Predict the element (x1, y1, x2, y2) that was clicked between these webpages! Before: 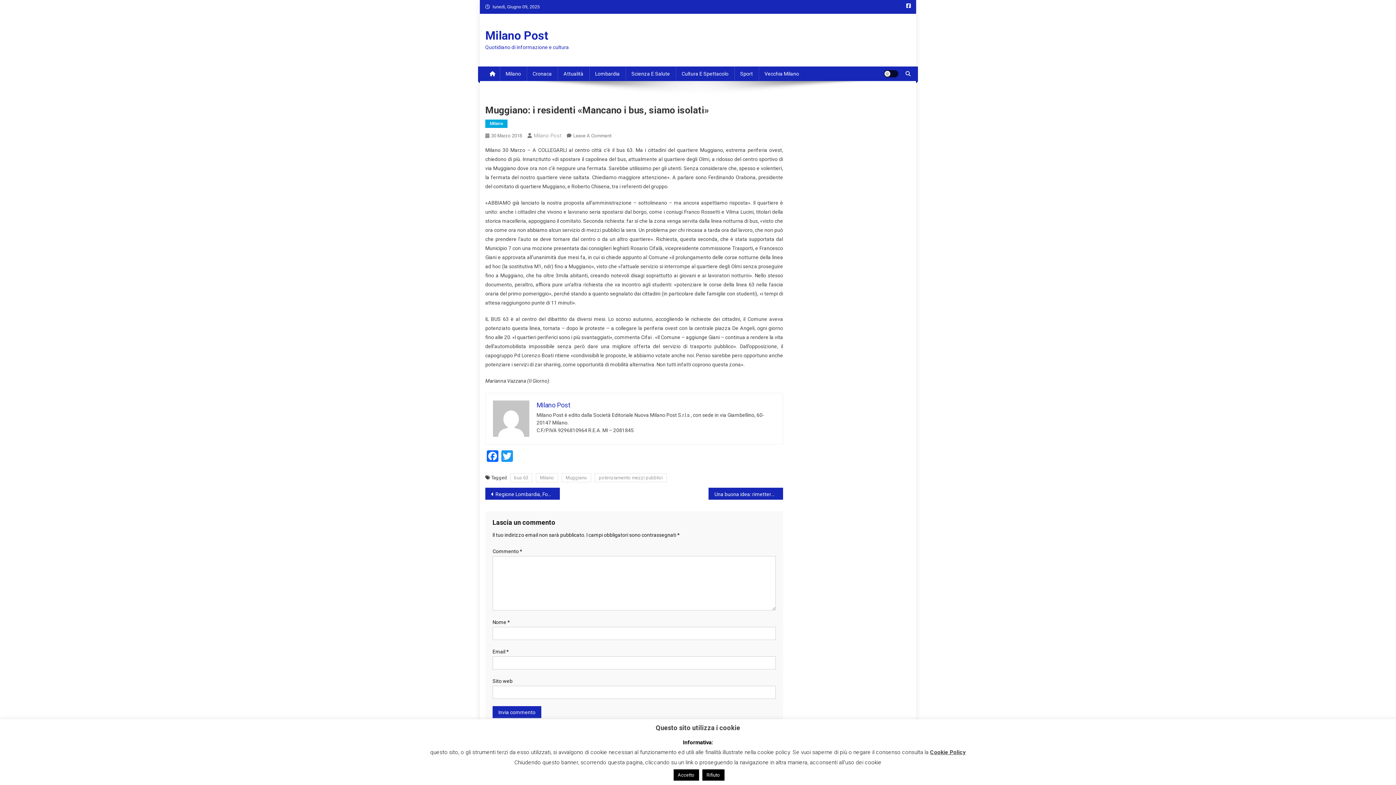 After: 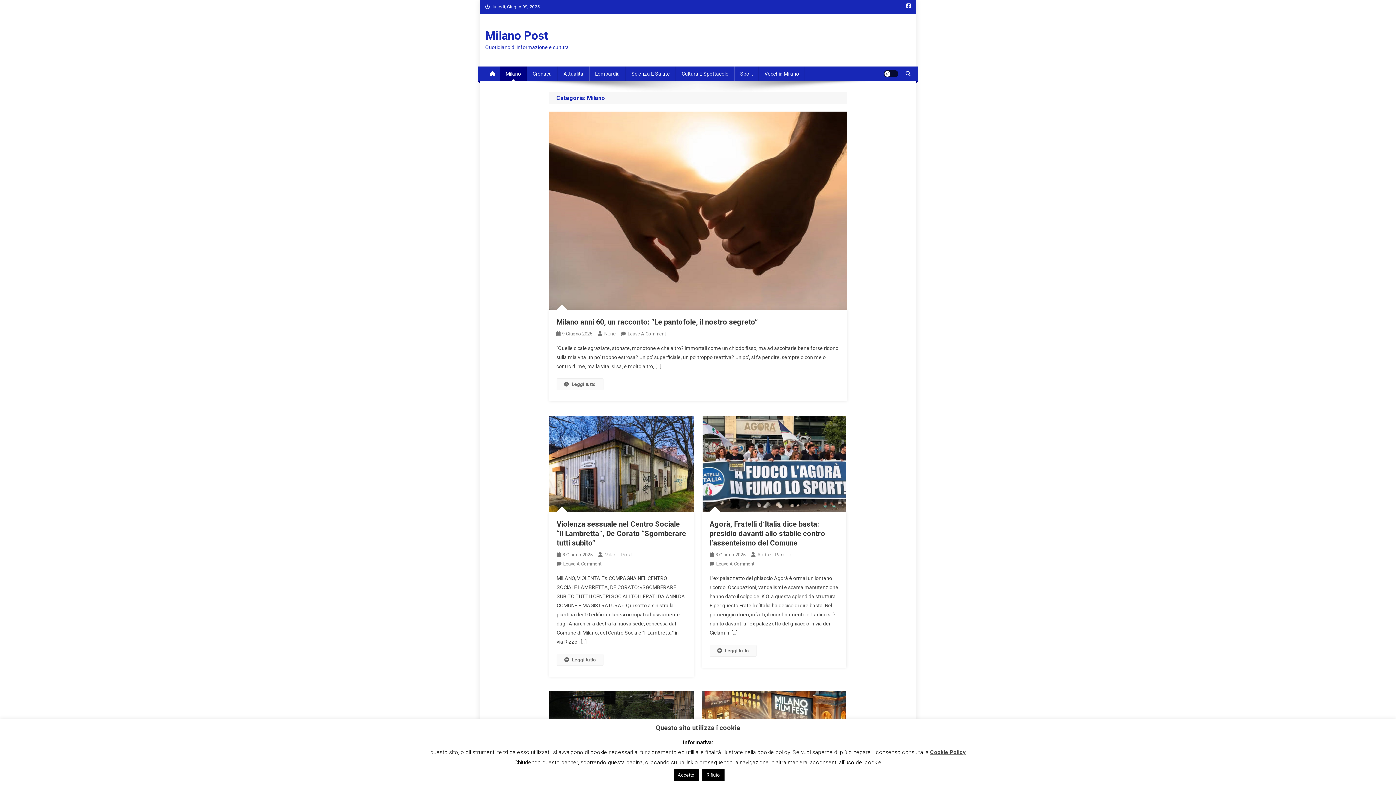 Action: bbox: (485, 119, 507, 128) label: Milano